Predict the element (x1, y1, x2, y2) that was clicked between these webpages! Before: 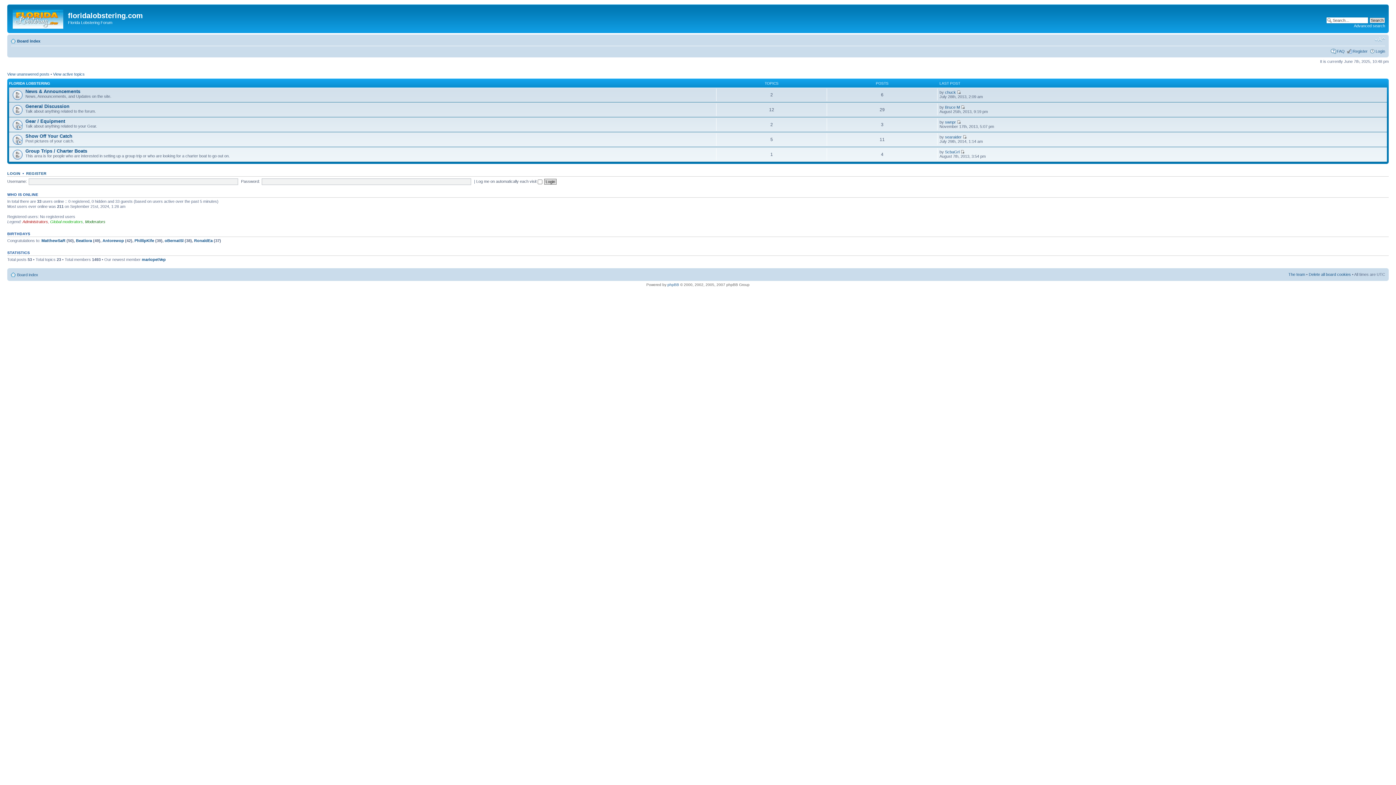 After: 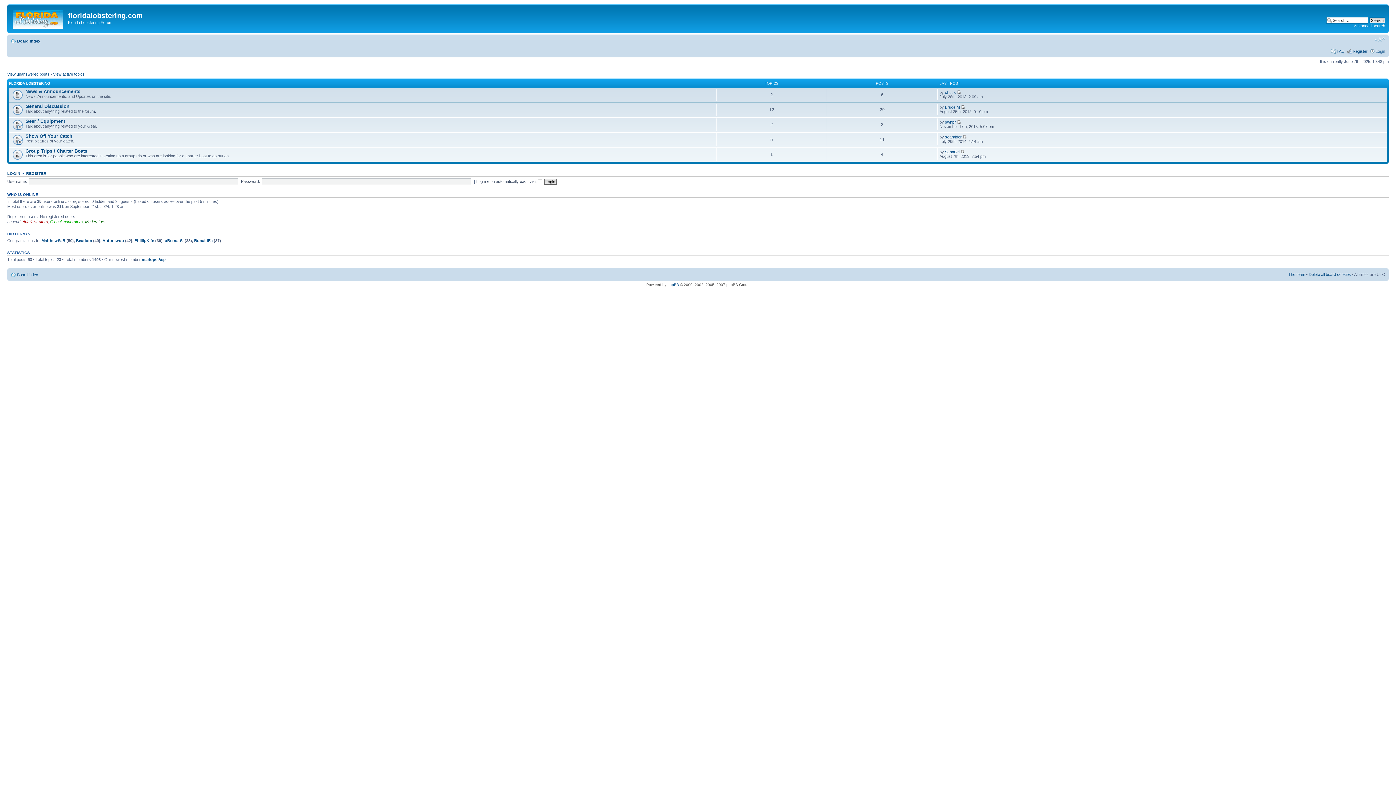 Action: bbox: (17, 38, 40, 43) label: Board index